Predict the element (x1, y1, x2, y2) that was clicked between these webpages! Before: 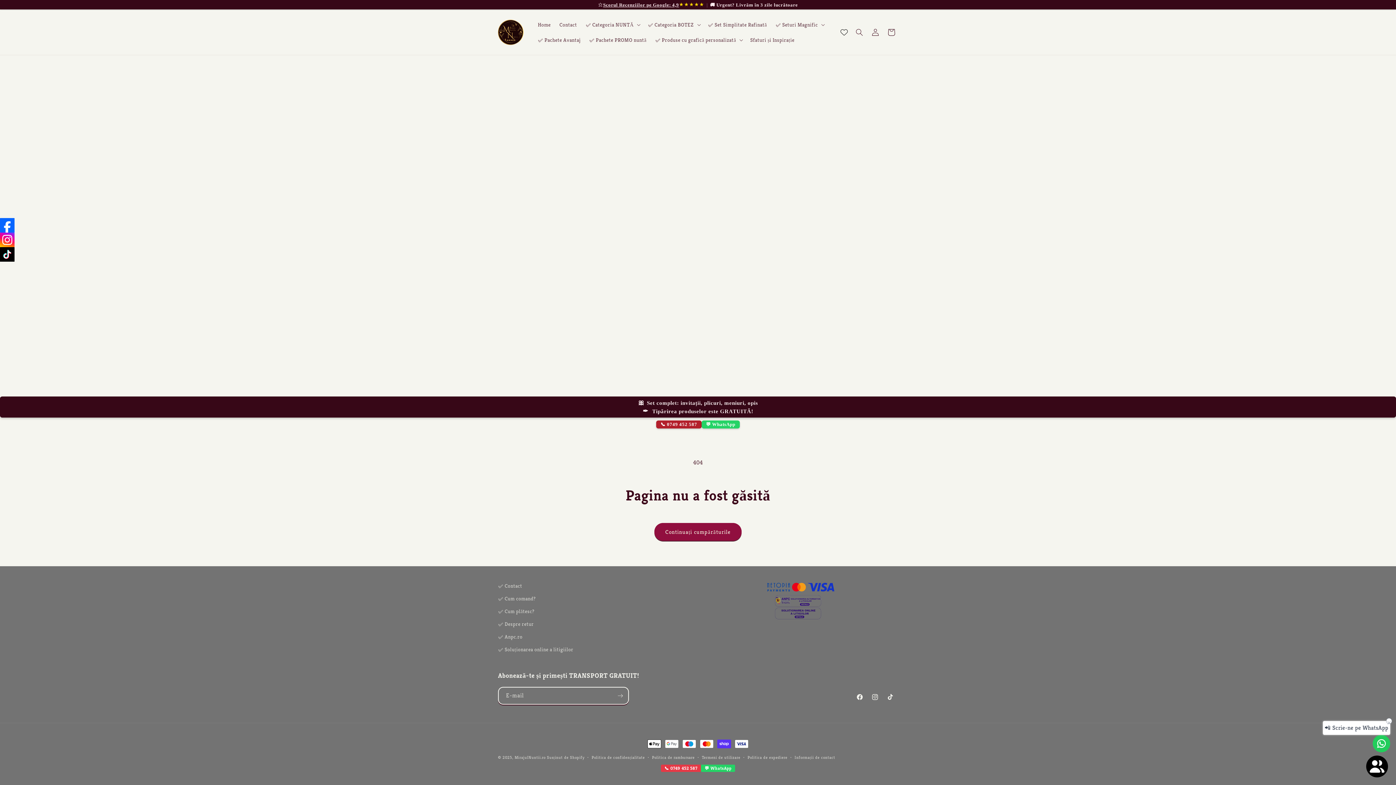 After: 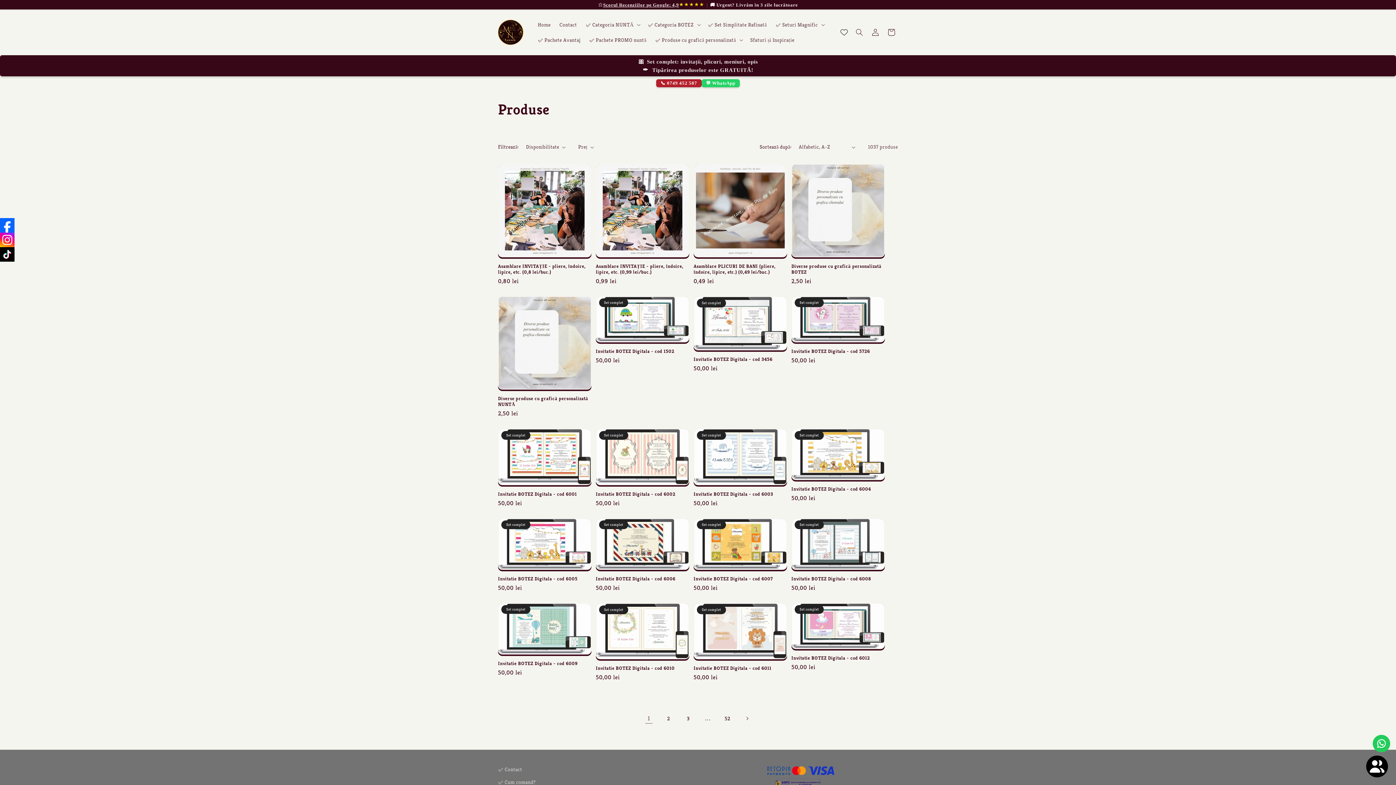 Action: bbox: (654, 523, 741, 541) label: Continuați cumpărăturile